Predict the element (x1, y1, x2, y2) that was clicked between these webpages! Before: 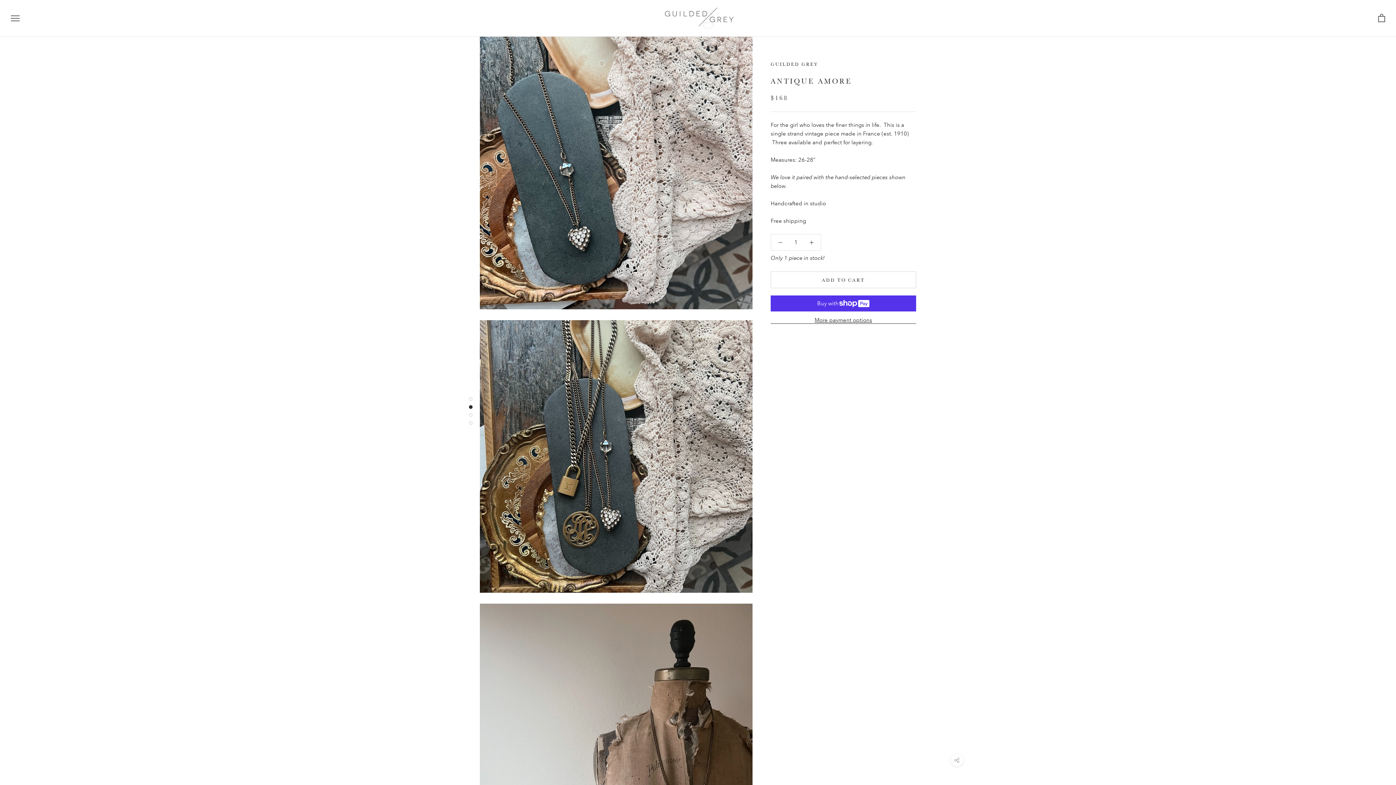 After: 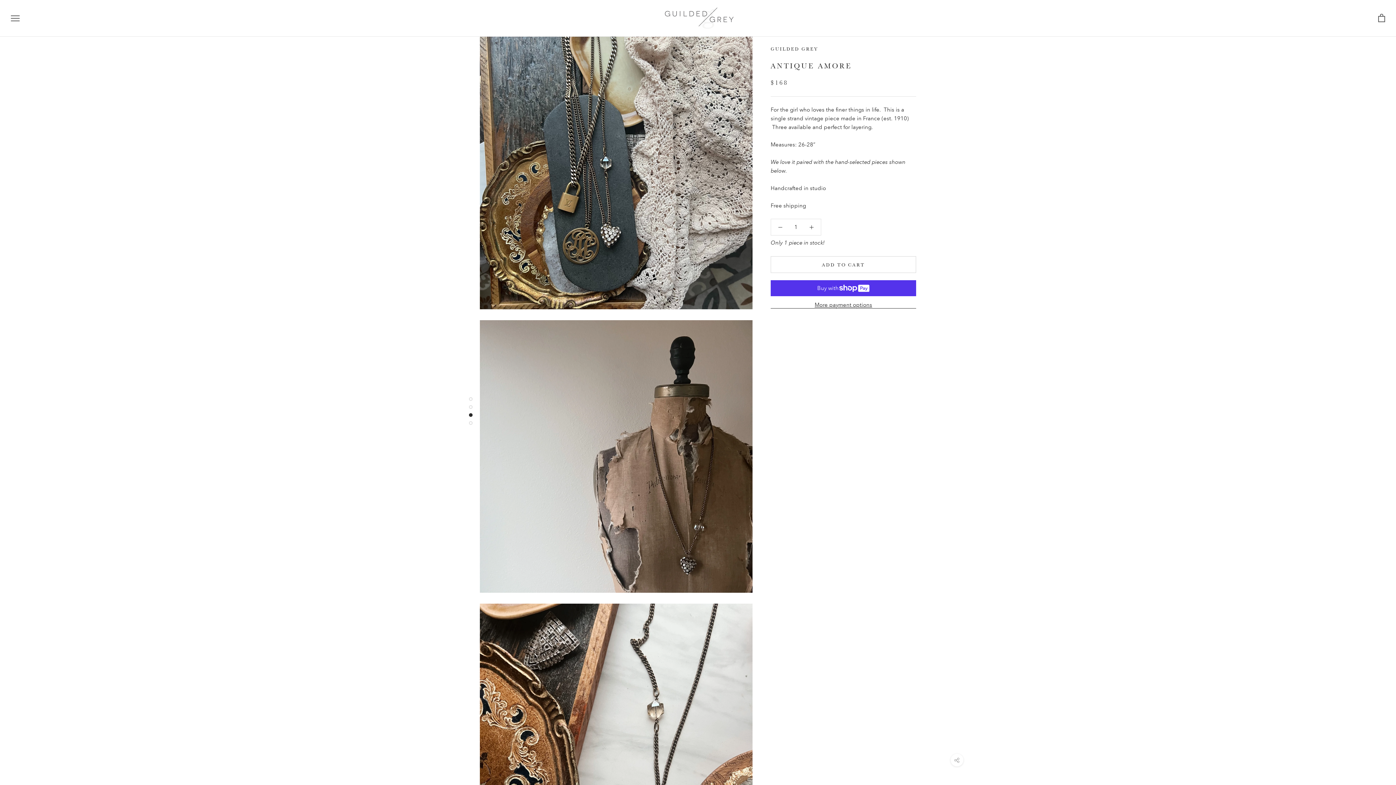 Action: bbox: (469, 405, 472, 408)